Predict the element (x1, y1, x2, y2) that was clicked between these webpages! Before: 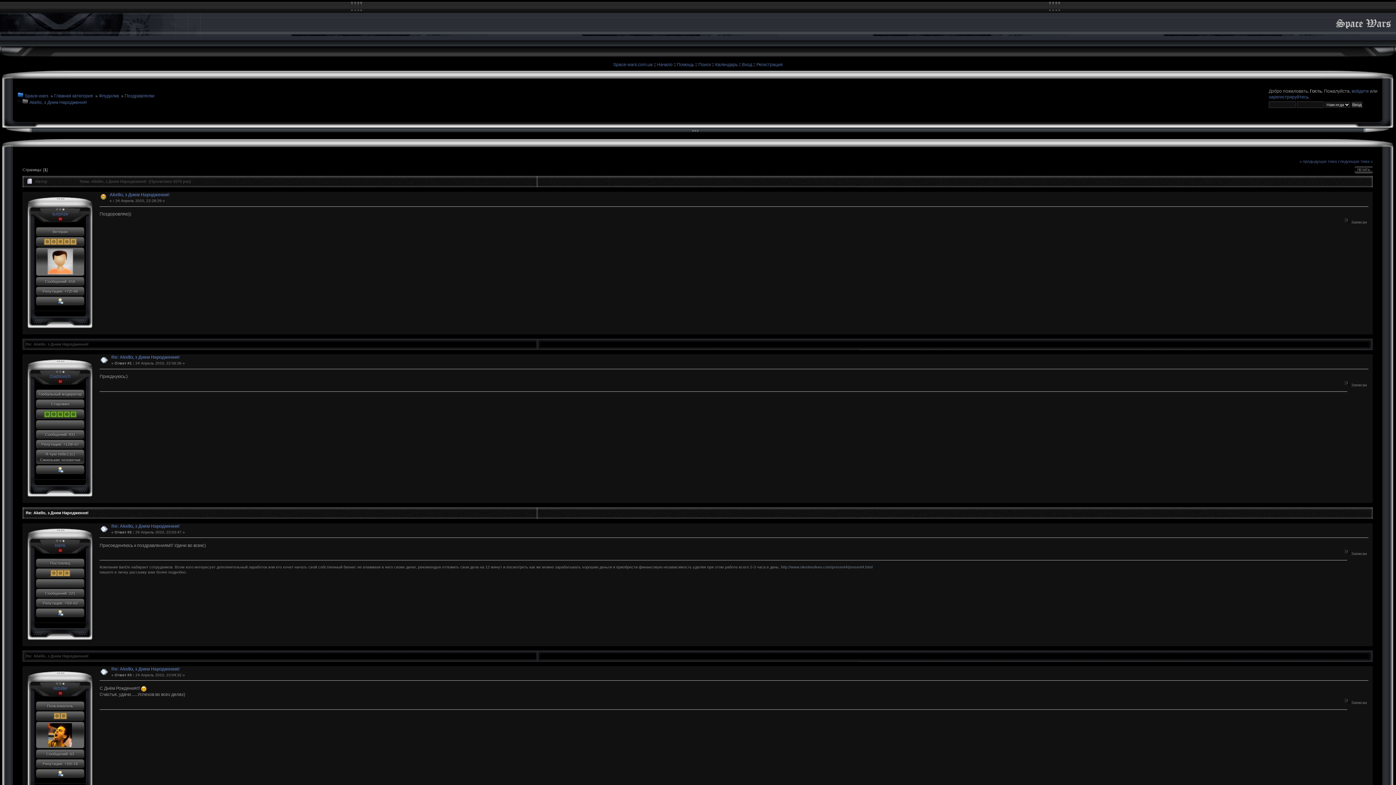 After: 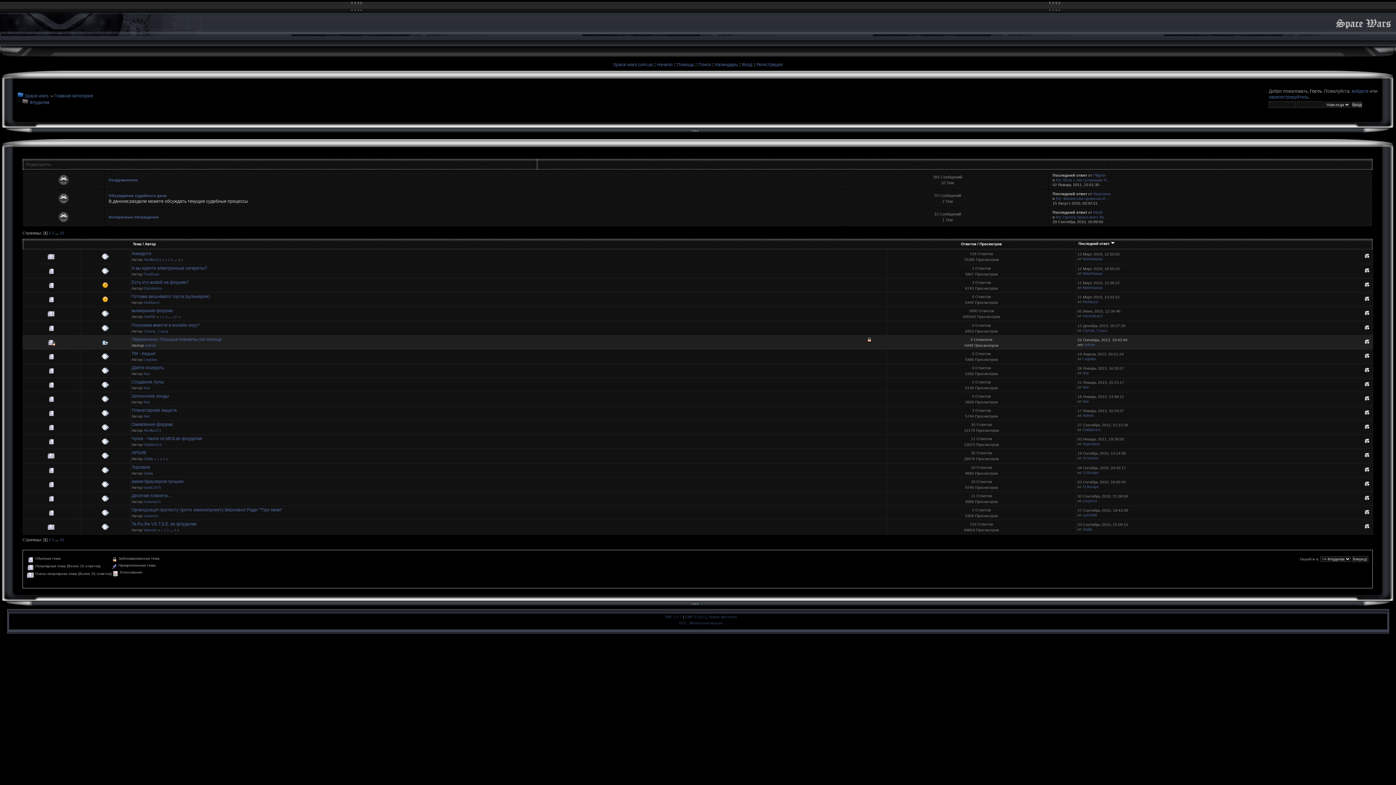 Action: bbox: (98, 93, 118, 98) label: Флудилка